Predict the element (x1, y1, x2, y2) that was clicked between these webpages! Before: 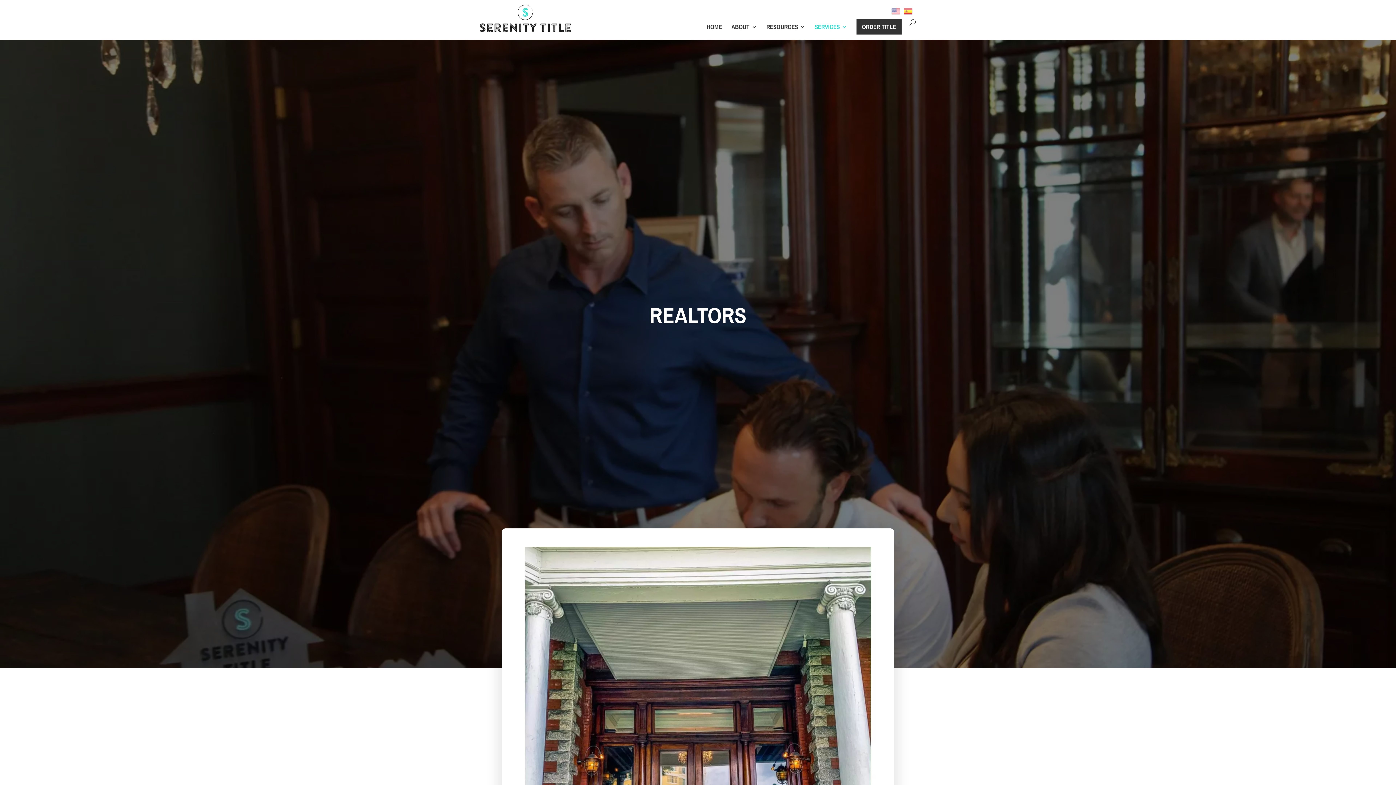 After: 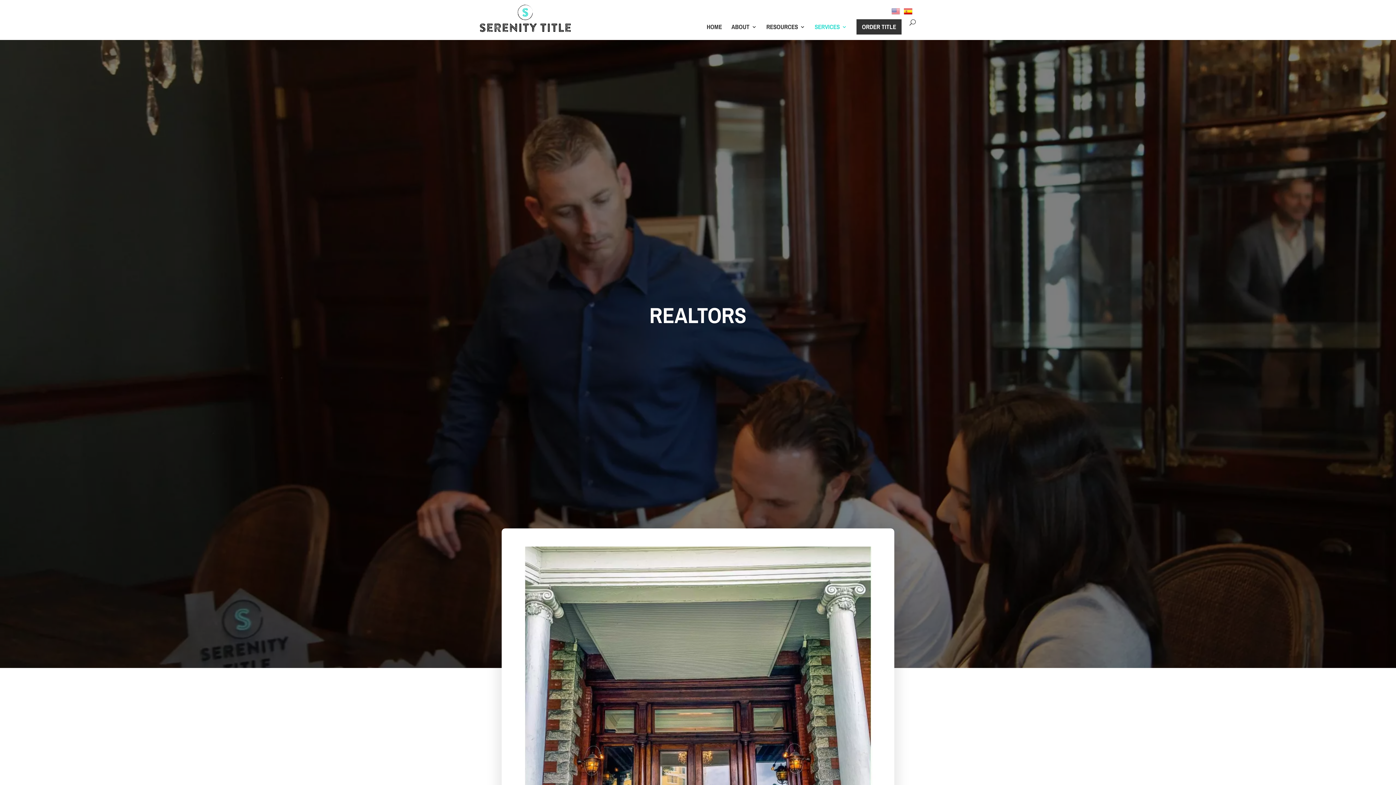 Action: bbox: (904, 6, 916, 14)